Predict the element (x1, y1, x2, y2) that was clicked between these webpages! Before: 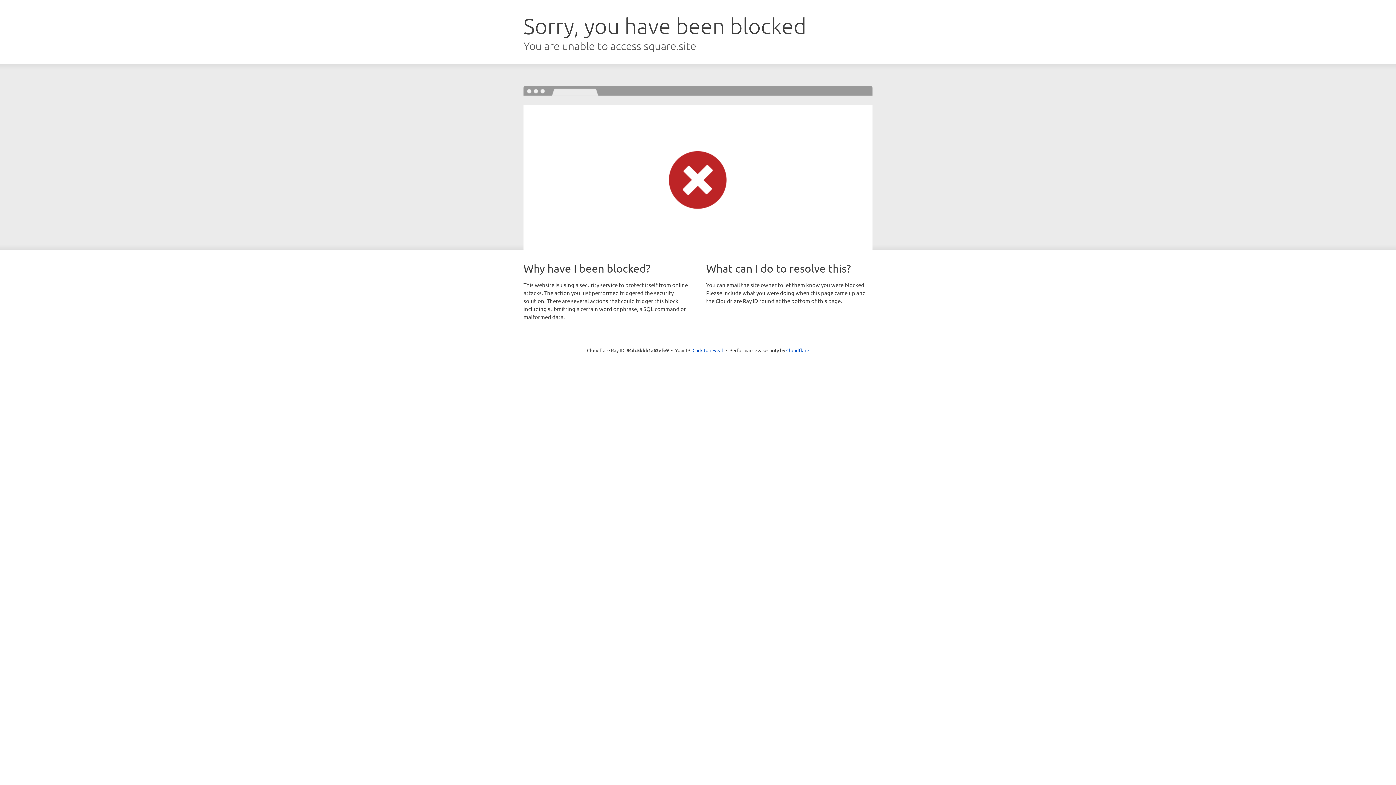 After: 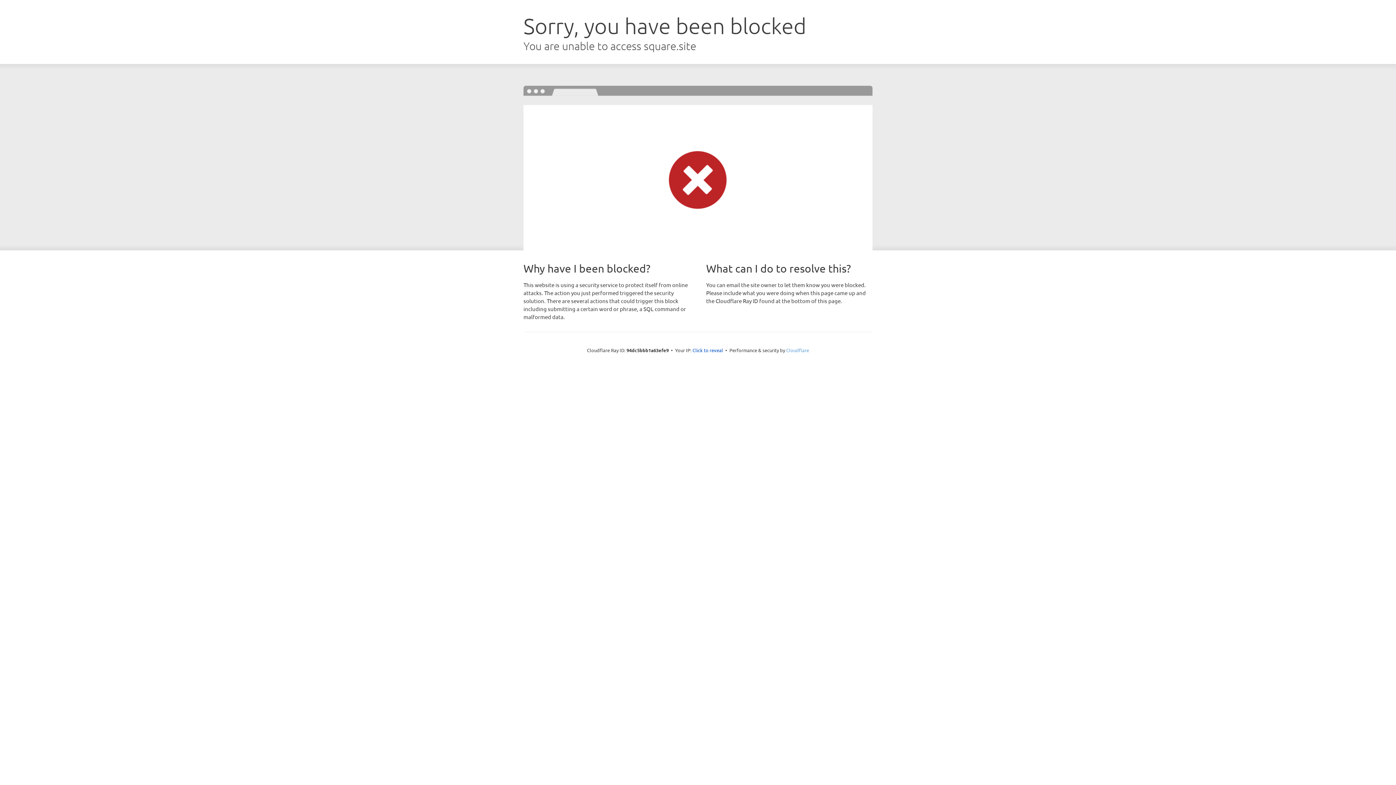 Action: bbox: (786, 347, 809, 353) label: Cloudflare